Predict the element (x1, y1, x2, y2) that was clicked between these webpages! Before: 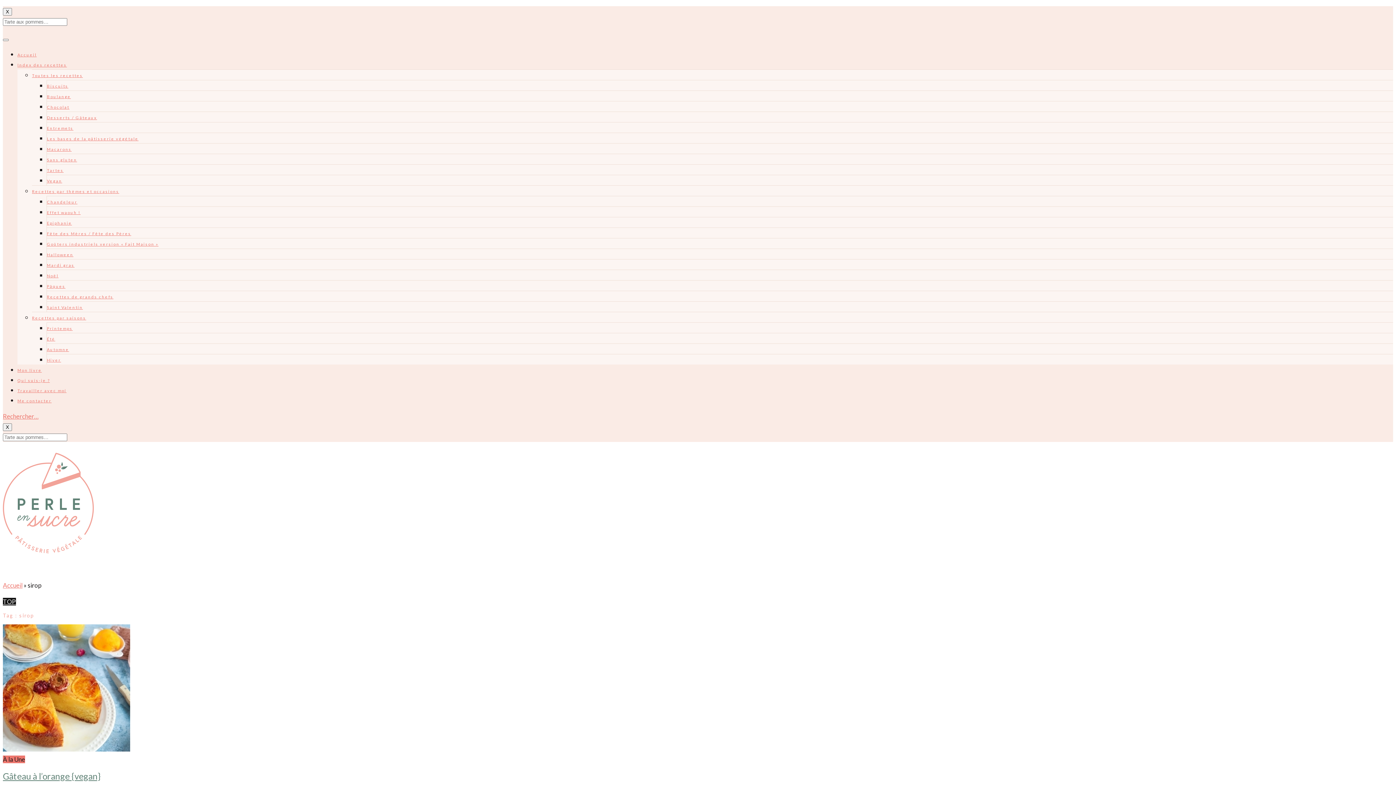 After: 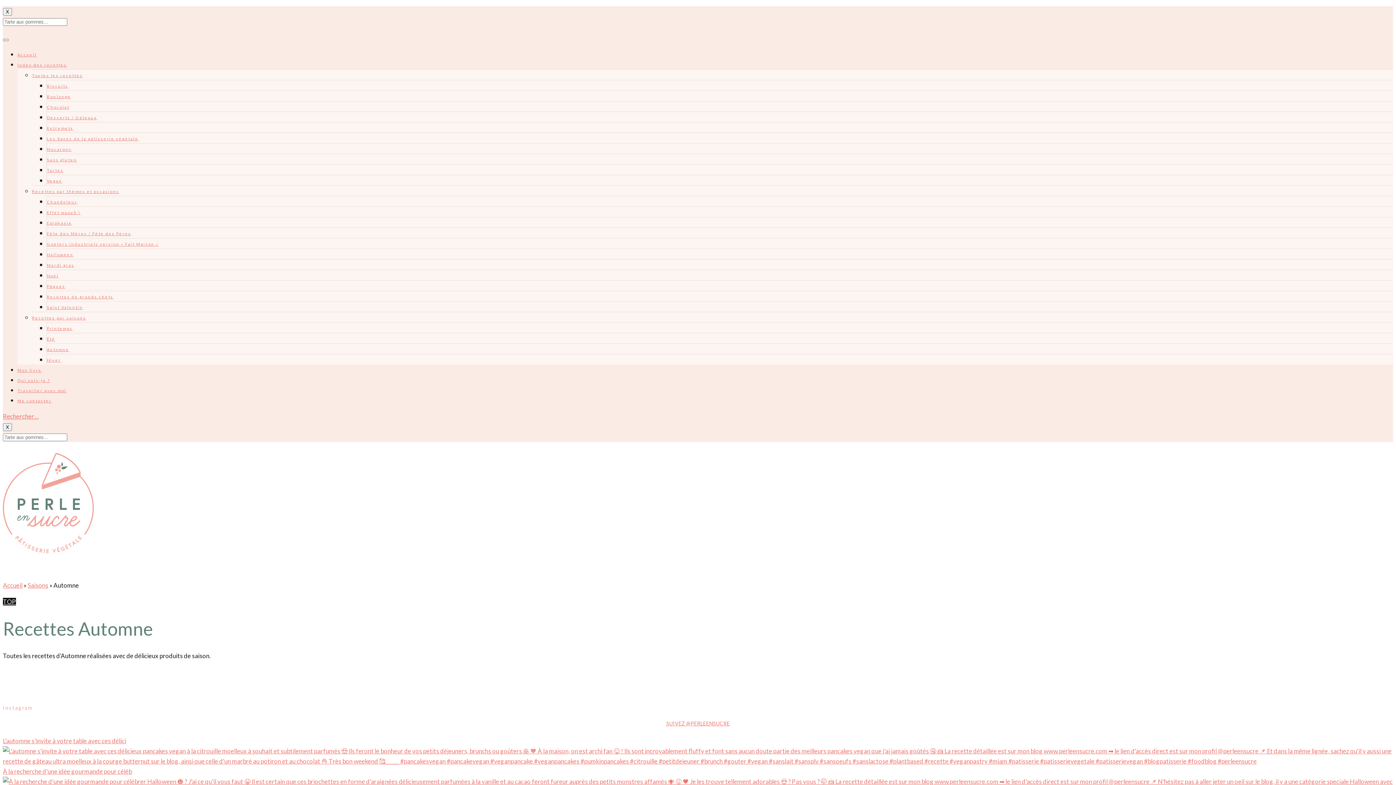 Action: bbox: (46, 347, 69, 352) label: Automne